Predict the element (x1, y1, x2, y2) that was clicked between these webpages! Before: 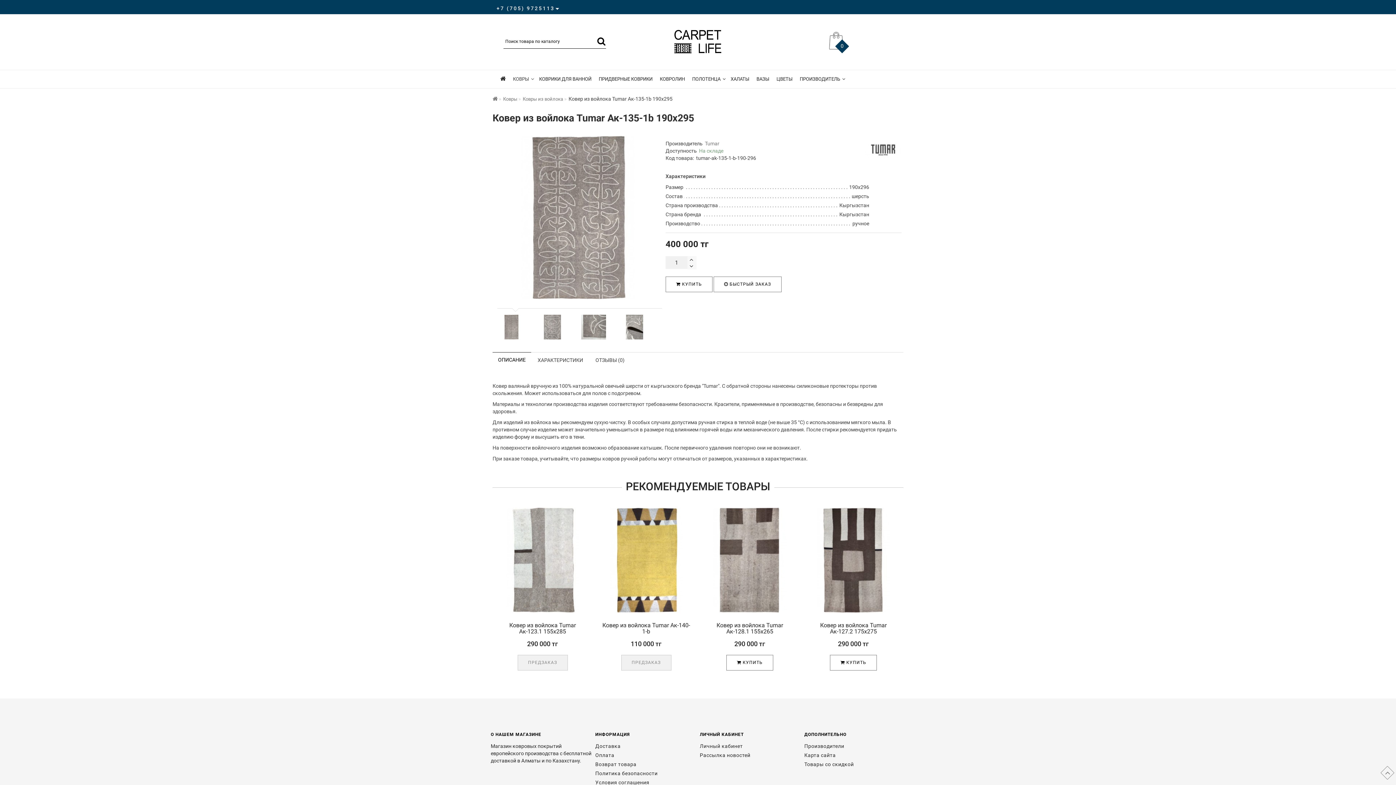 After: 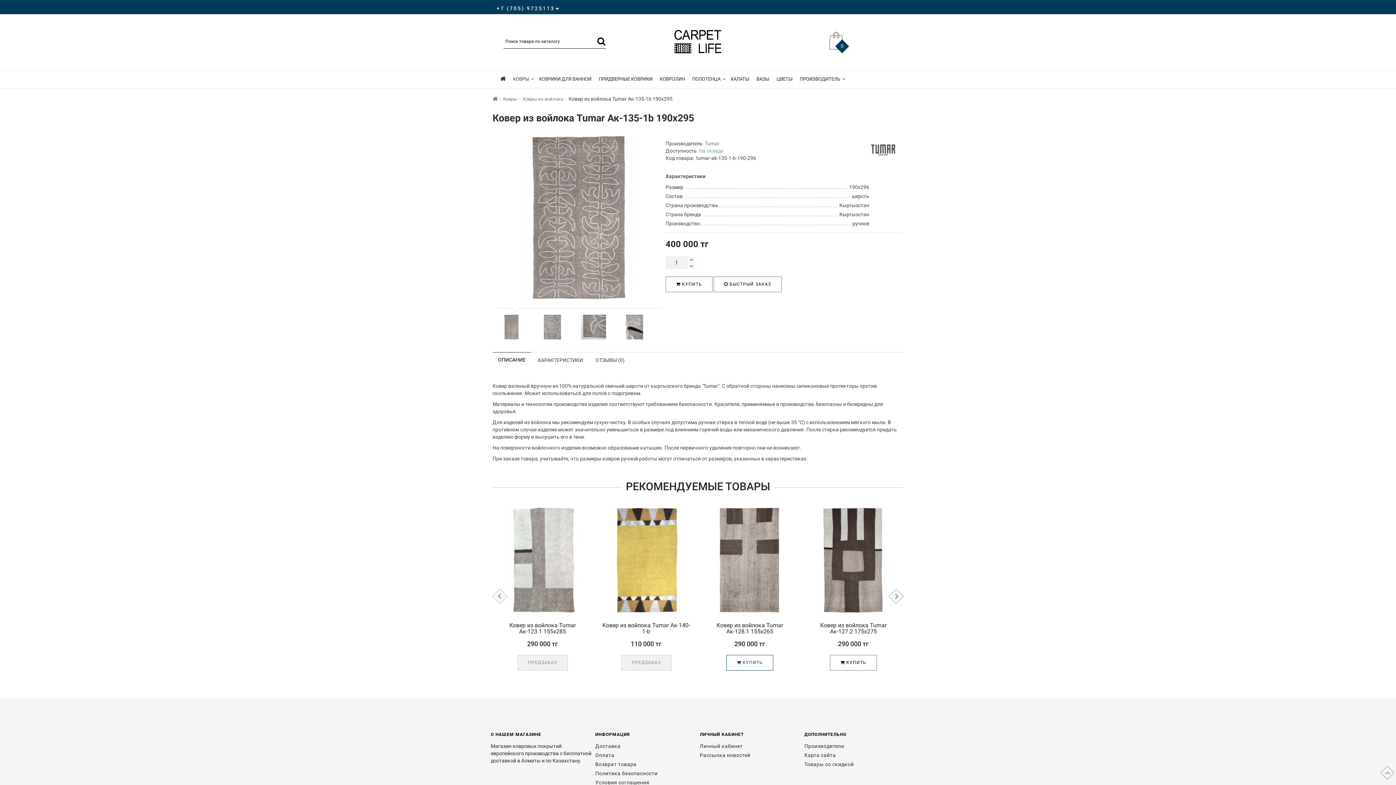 Action: label:  КУПИТЬ bbox: (726, 655, 773, 670)